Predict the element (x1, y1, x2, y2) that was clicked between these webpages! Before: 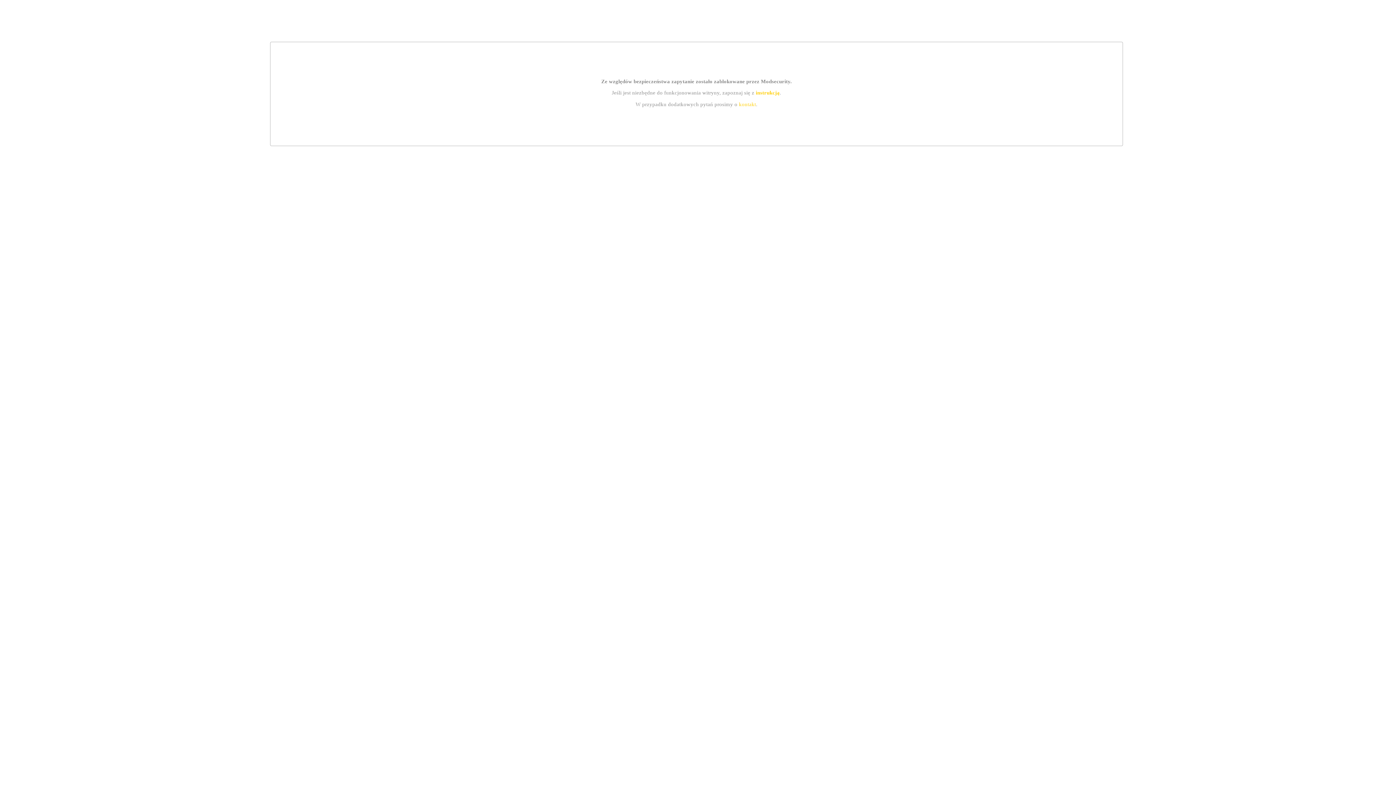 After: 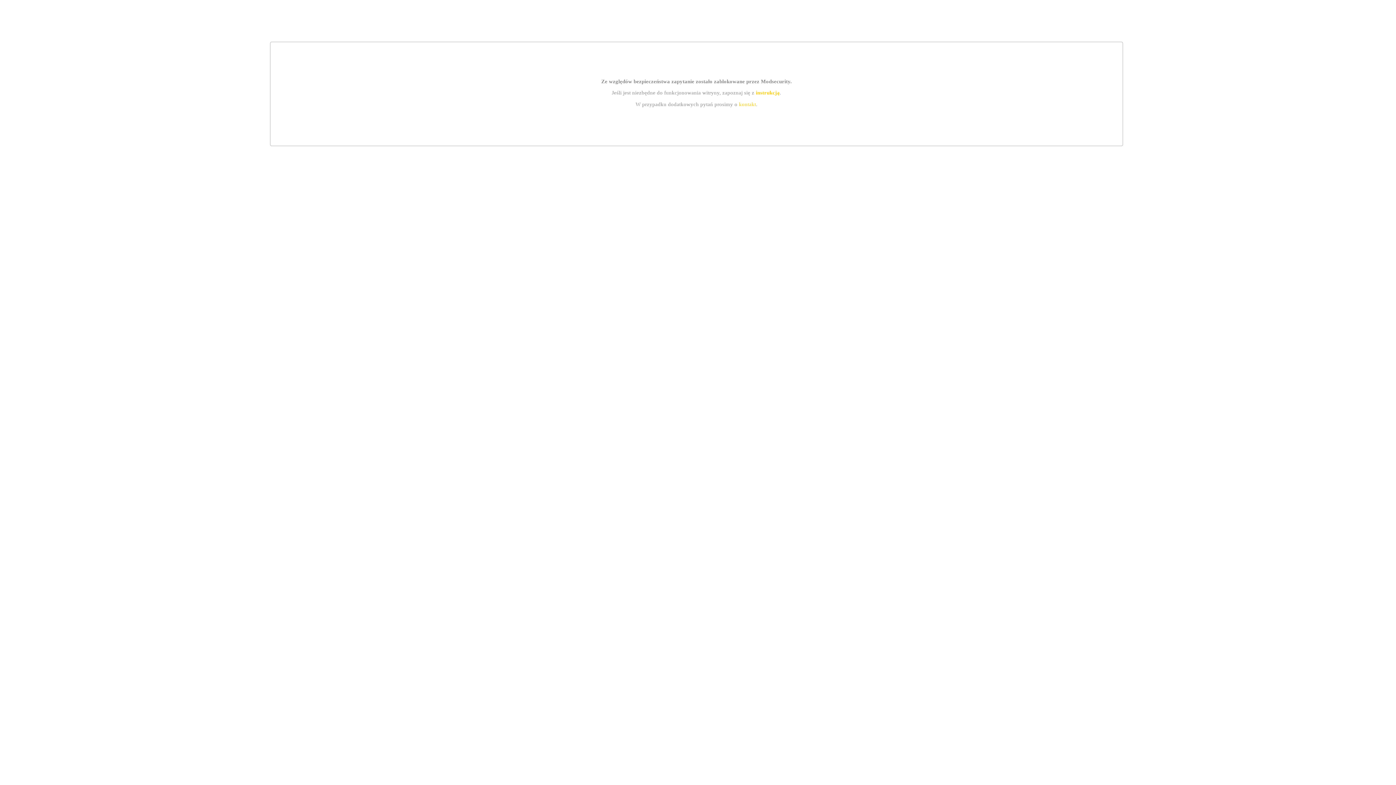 Action: bbox: (739, 101, 756, 107) label: kontakt